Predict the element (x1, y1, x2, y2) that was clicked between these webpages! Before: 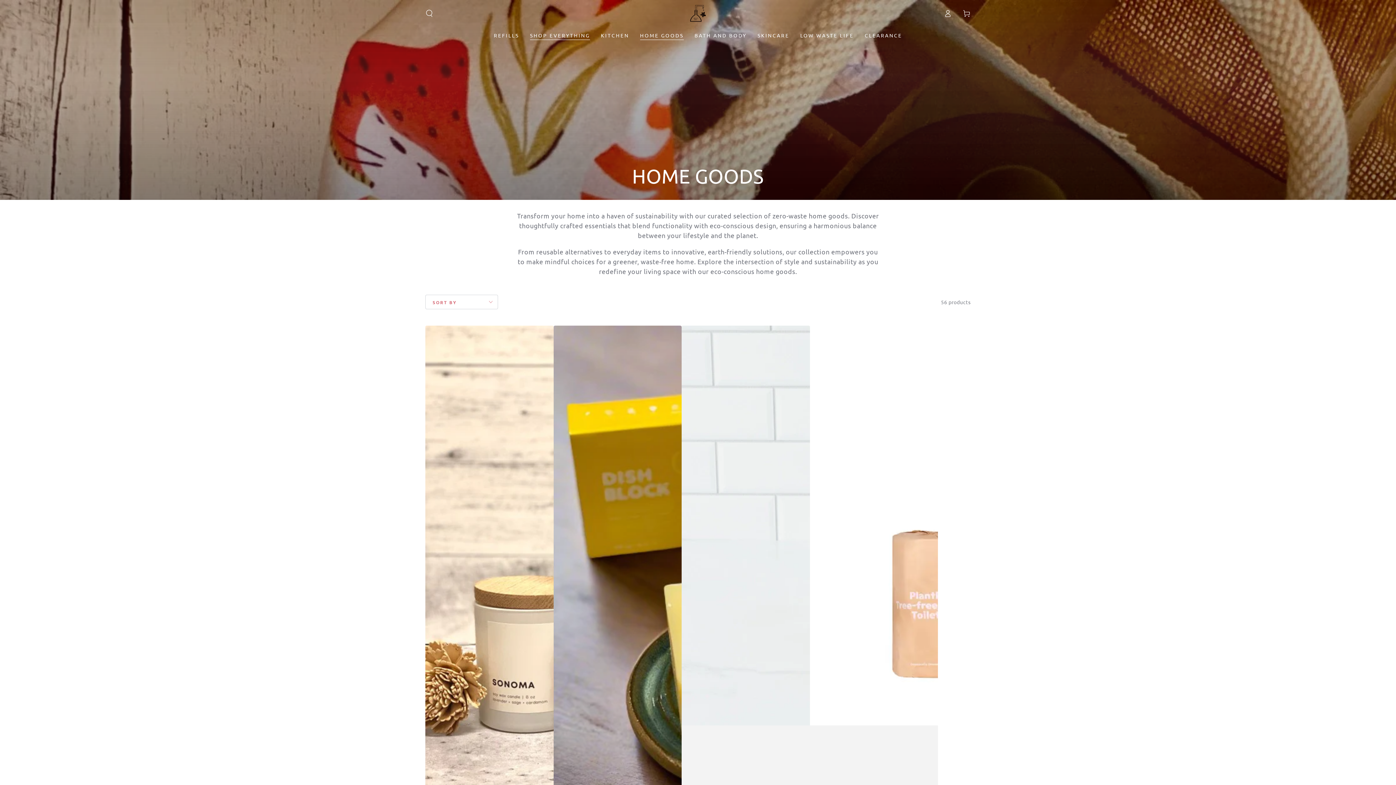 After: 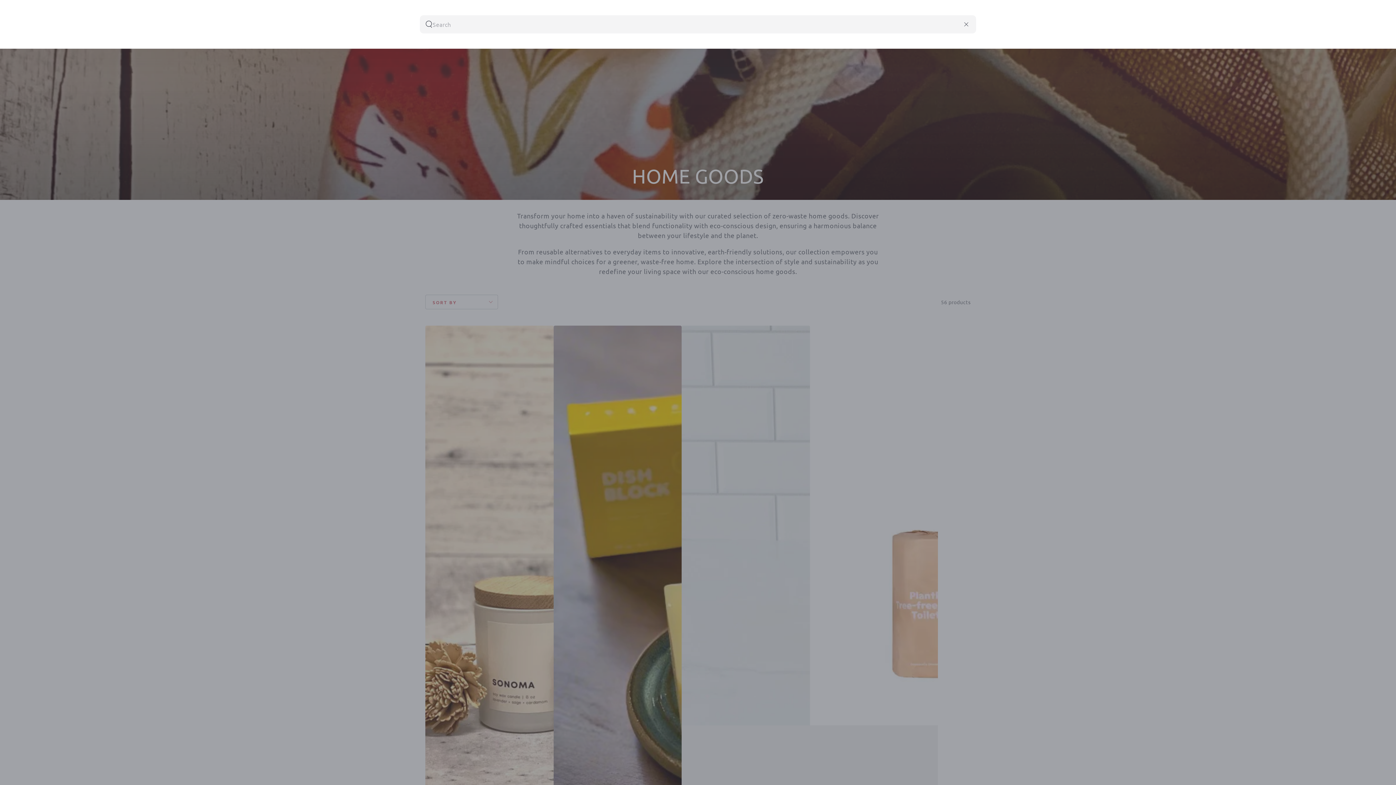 Action: bbox: (420, 5, 438, 21) label: Search our site